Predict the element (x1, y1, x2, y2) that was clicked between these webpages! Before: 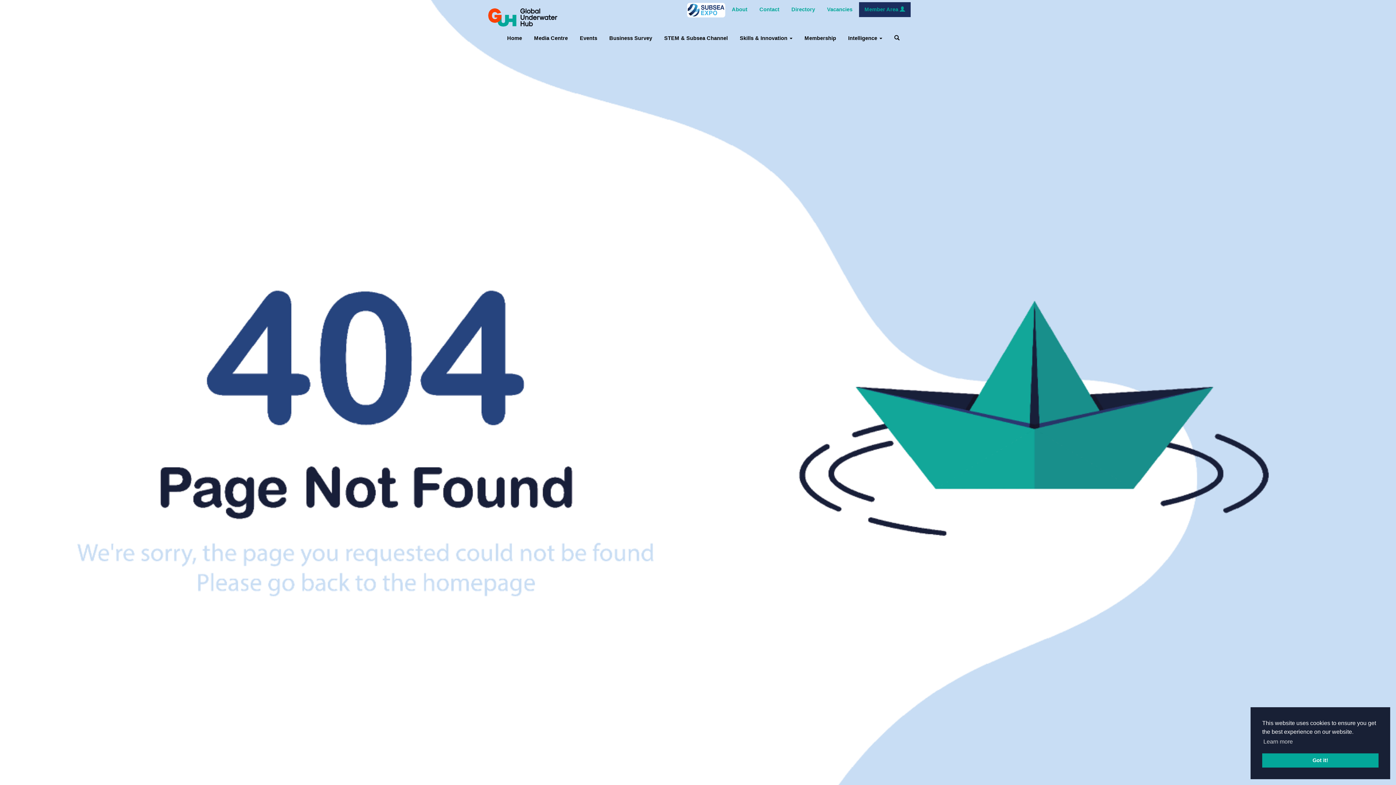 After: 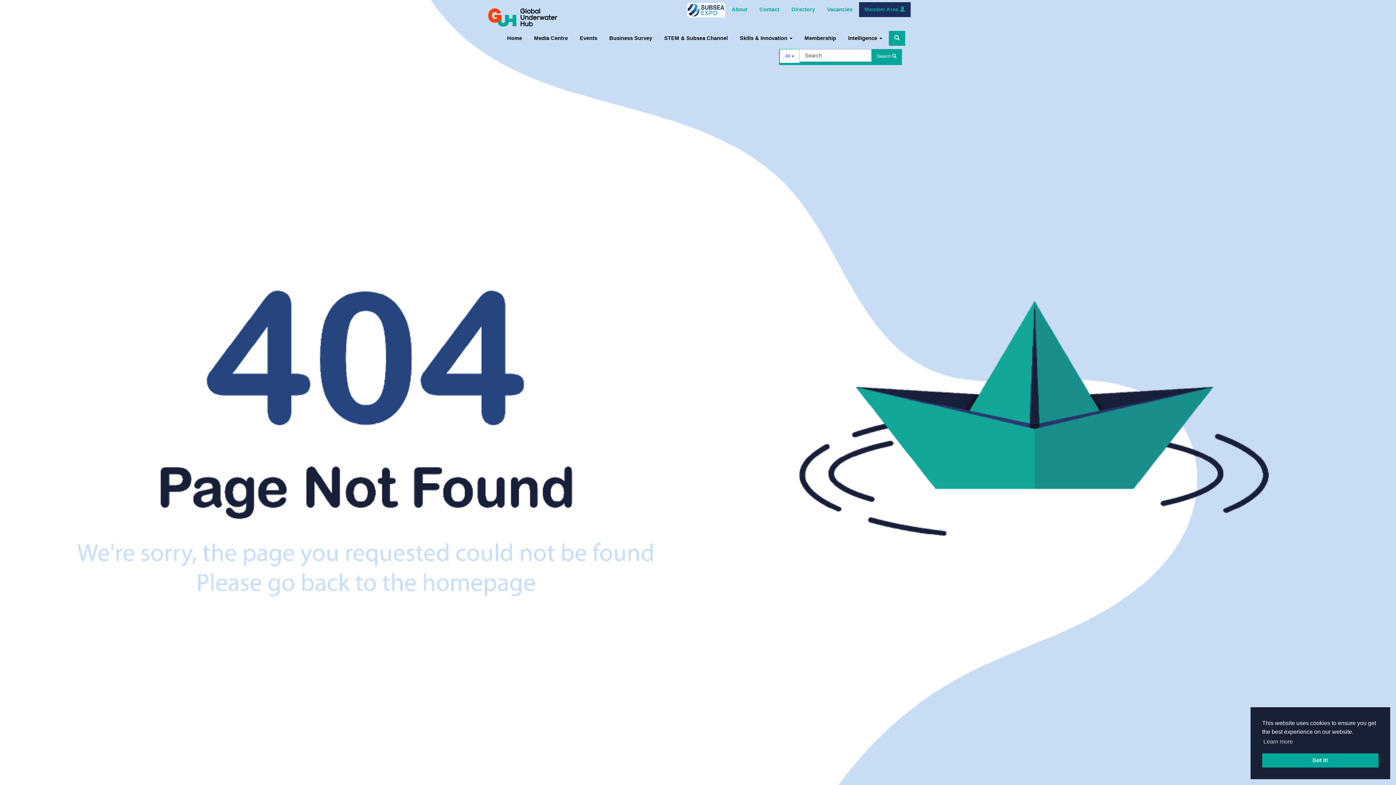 Action: bbox: (889, 30, 905, 45) label: Search